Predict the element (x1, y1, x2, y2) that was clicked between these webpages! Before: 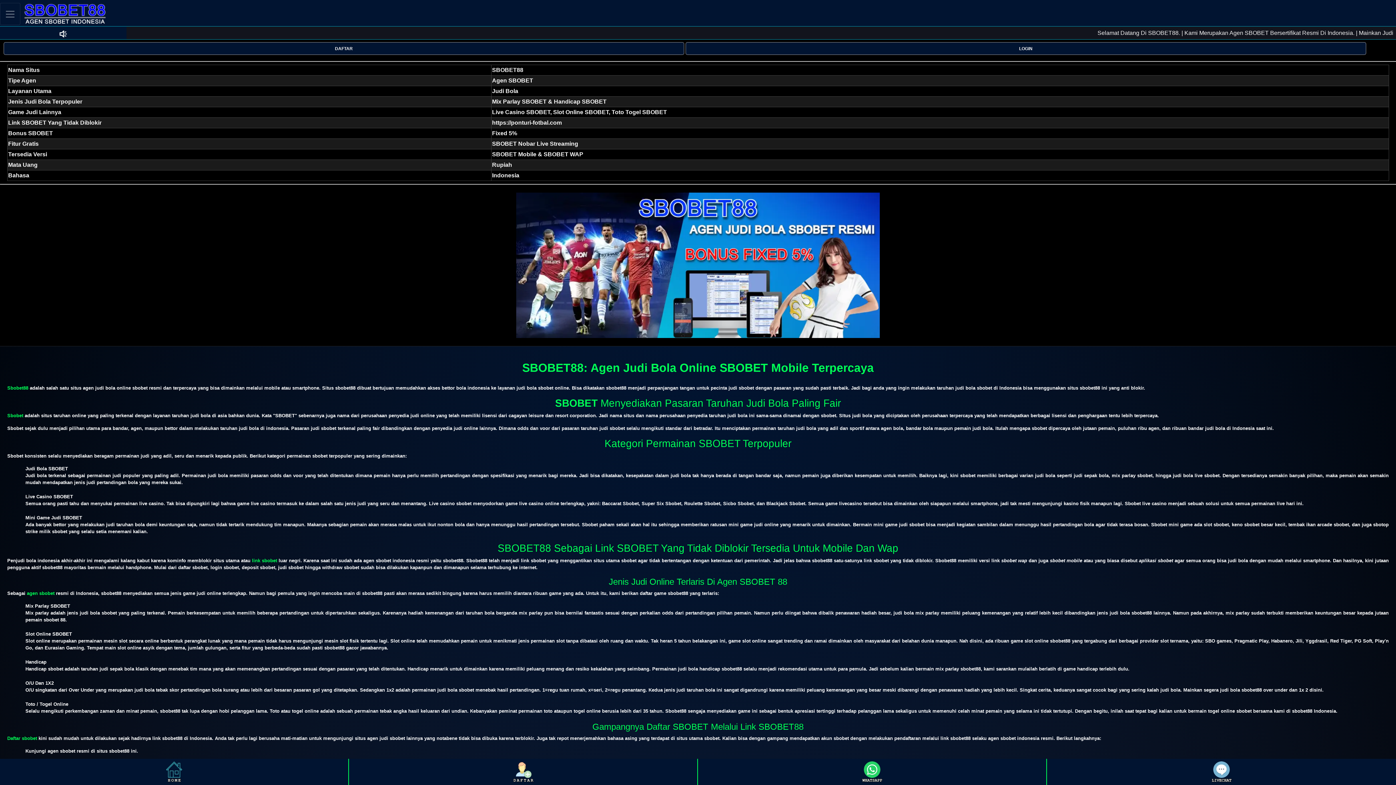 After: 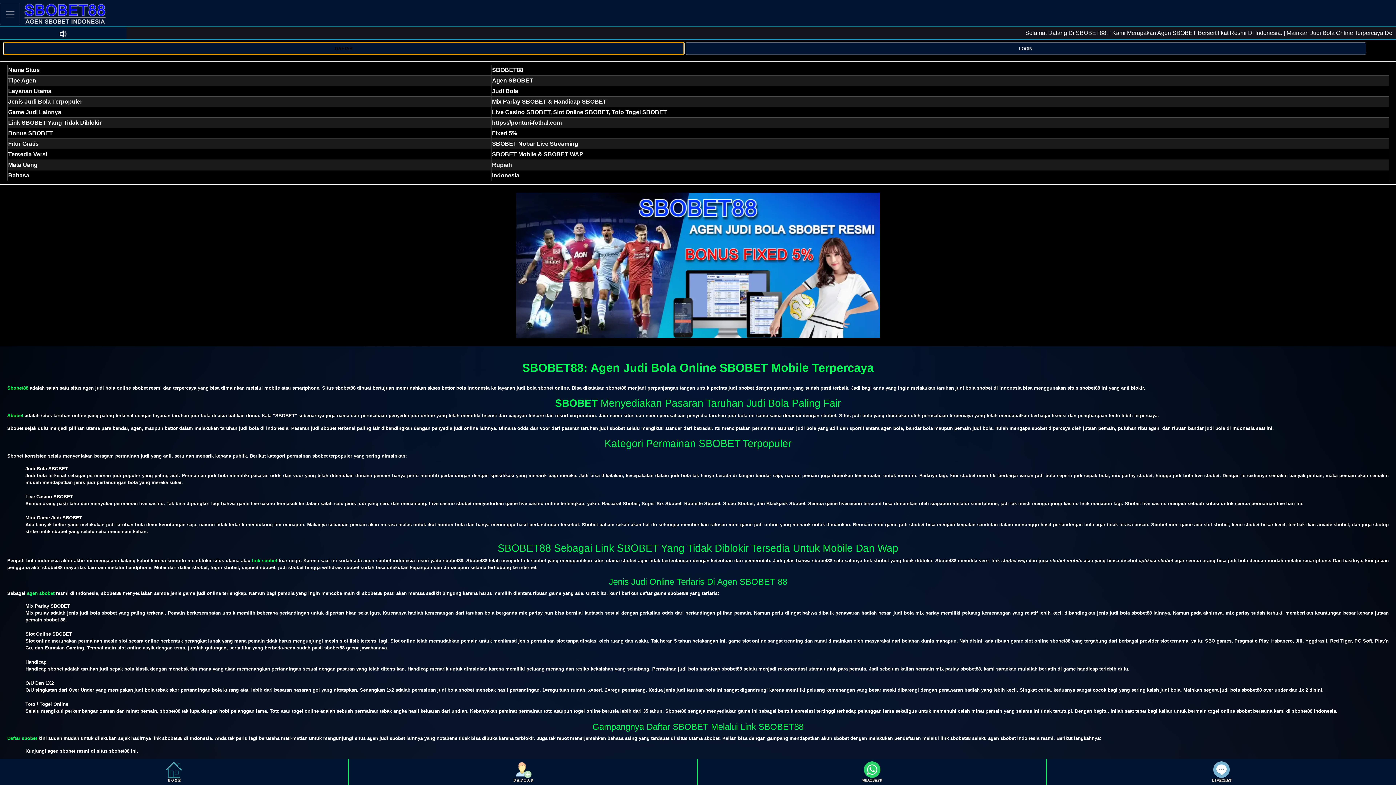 Action: label: DAFTAR bbox: (3, 42, 684, 54)